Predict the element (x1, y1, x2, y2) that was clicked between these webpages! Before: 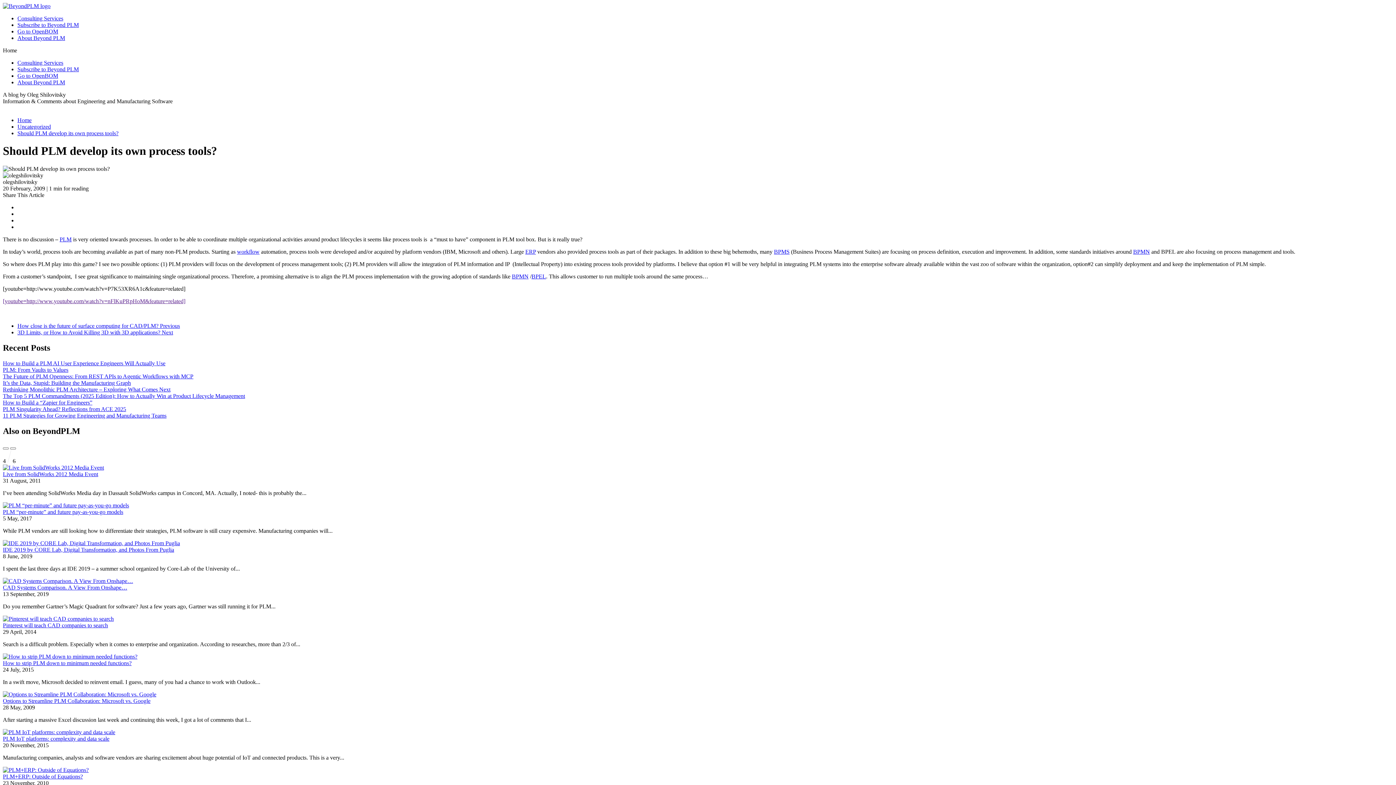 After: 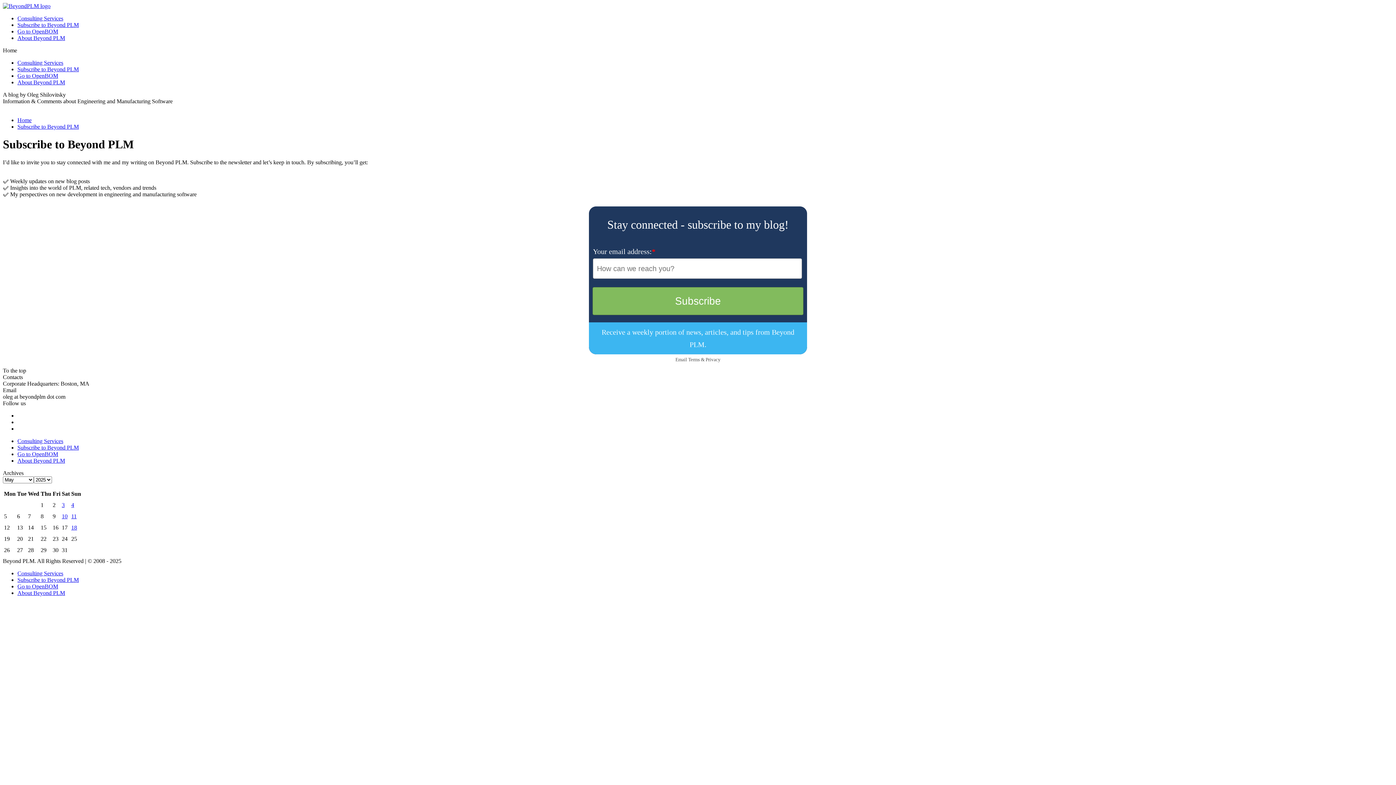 Action: bbox: (17, 21, 78, 28) label: Subscribe to Beyond PLM